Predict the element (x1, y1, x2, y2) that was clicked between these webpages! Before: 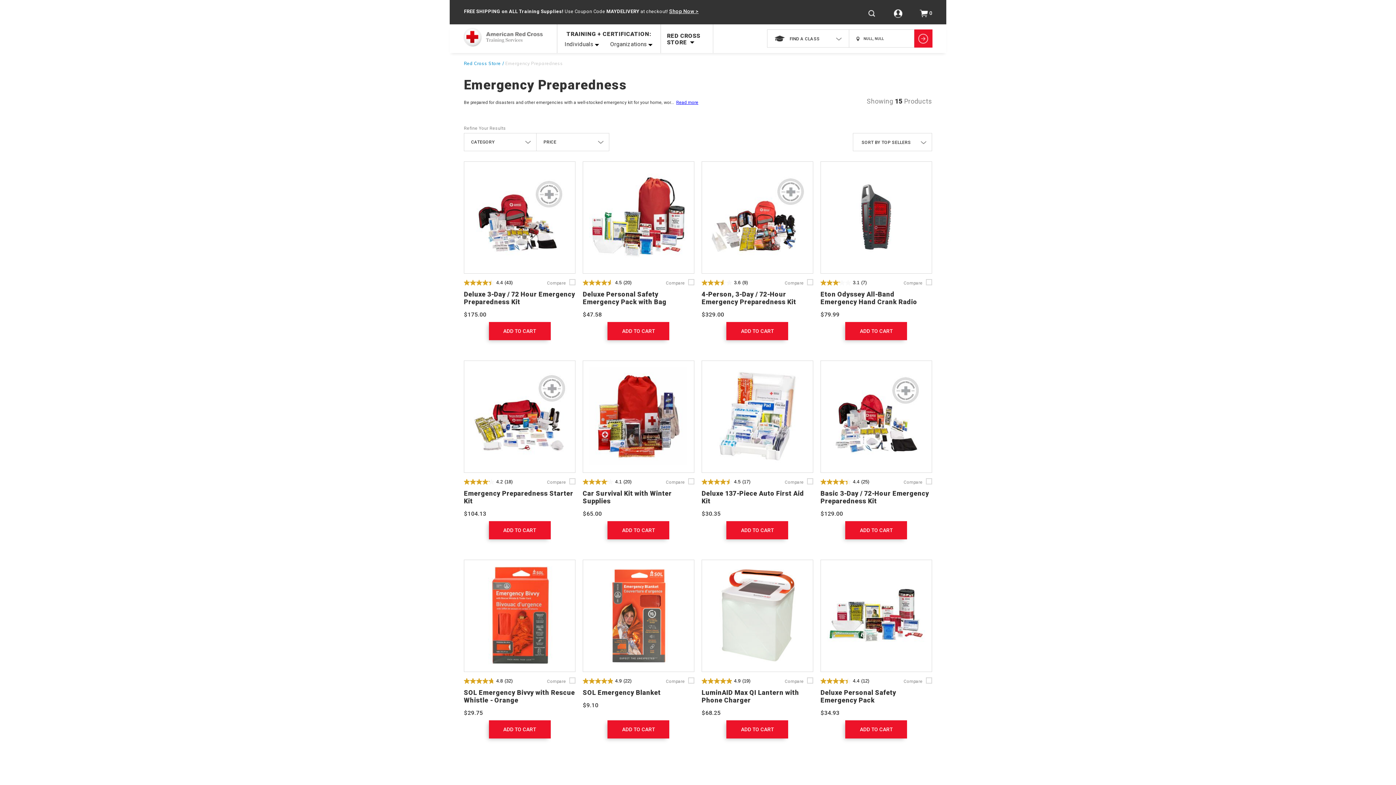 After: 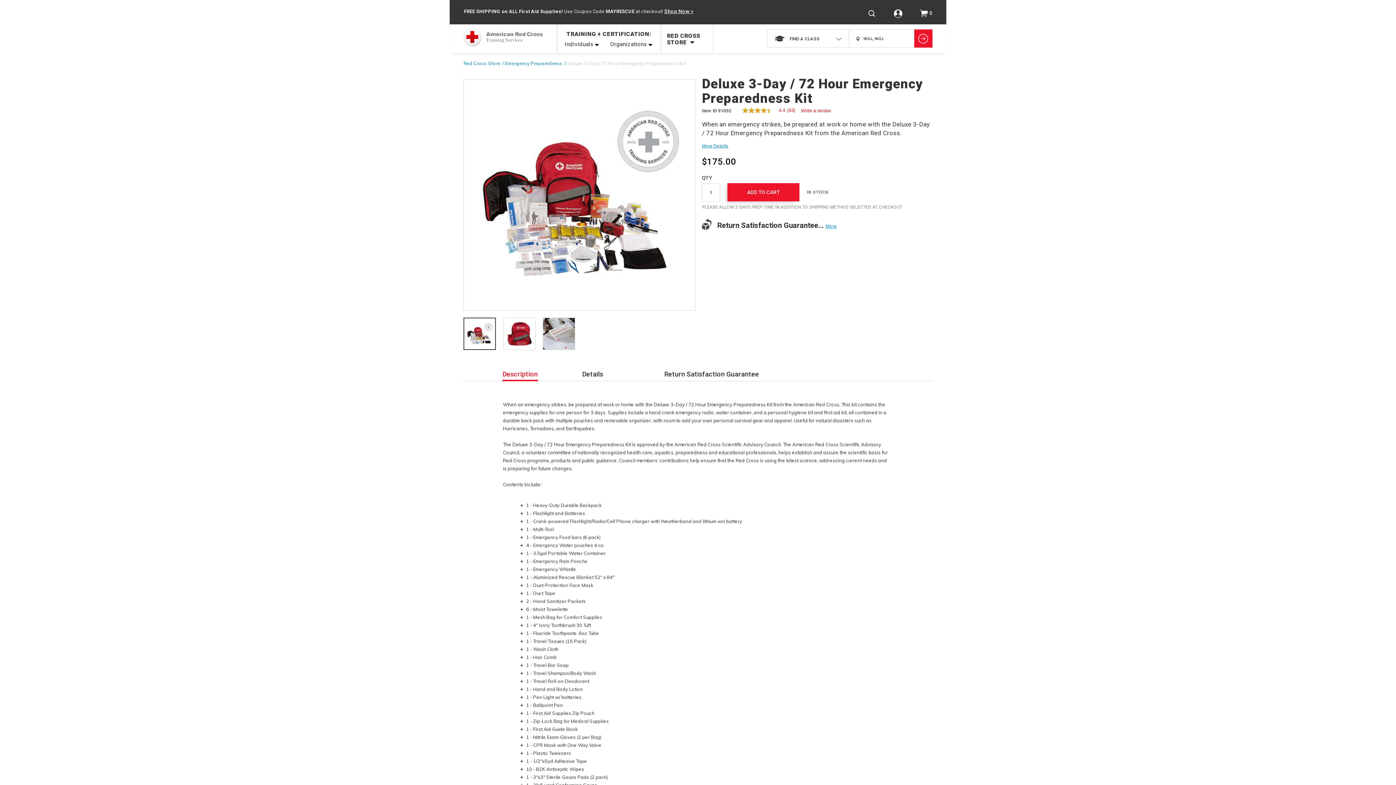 Action: bbox: (464, 290, 575, 305) label: Deluxe 3-Day / 72 Hour Emergency Preparedness Kit